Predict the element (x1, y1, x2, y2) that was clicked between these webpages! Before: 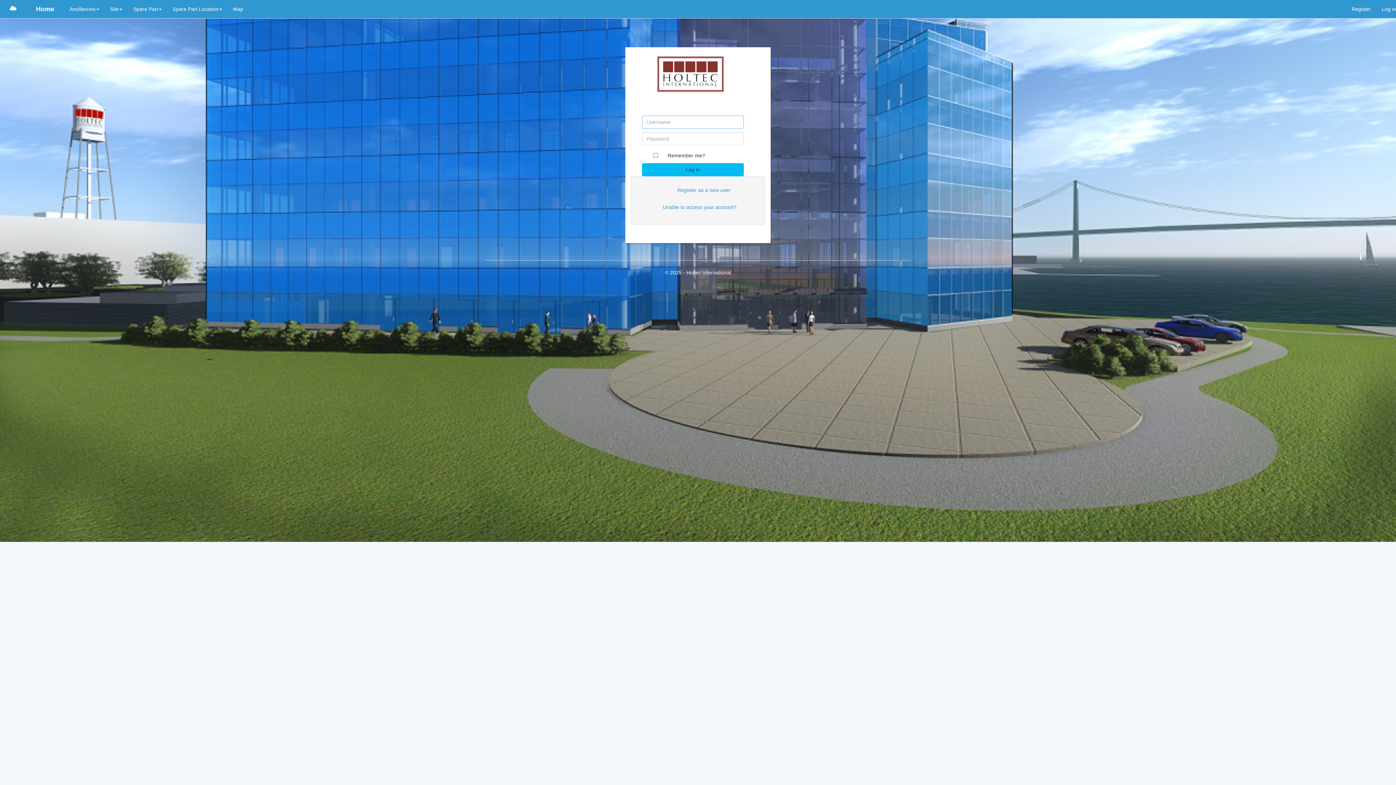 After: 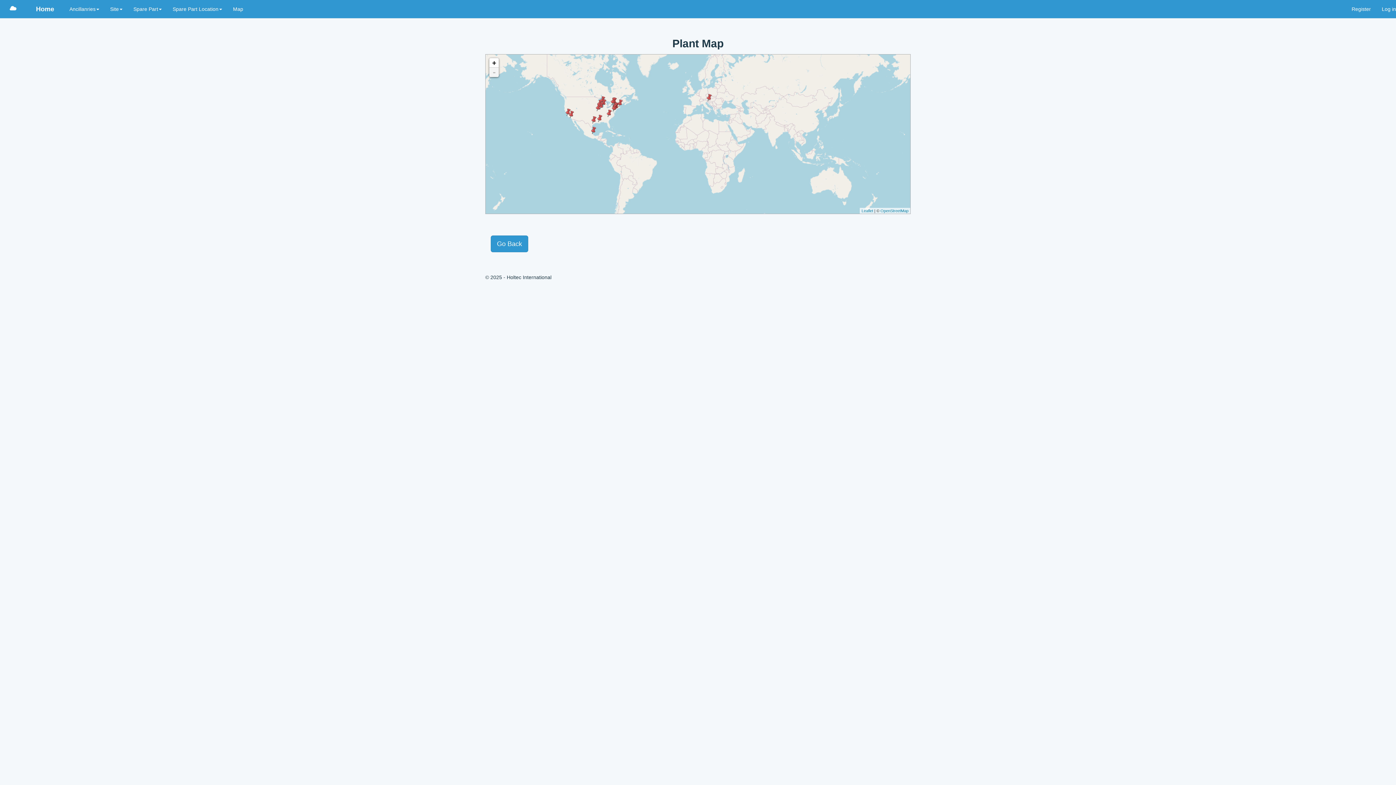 Action: label: Map bbox: (227, 0, 248, 18)